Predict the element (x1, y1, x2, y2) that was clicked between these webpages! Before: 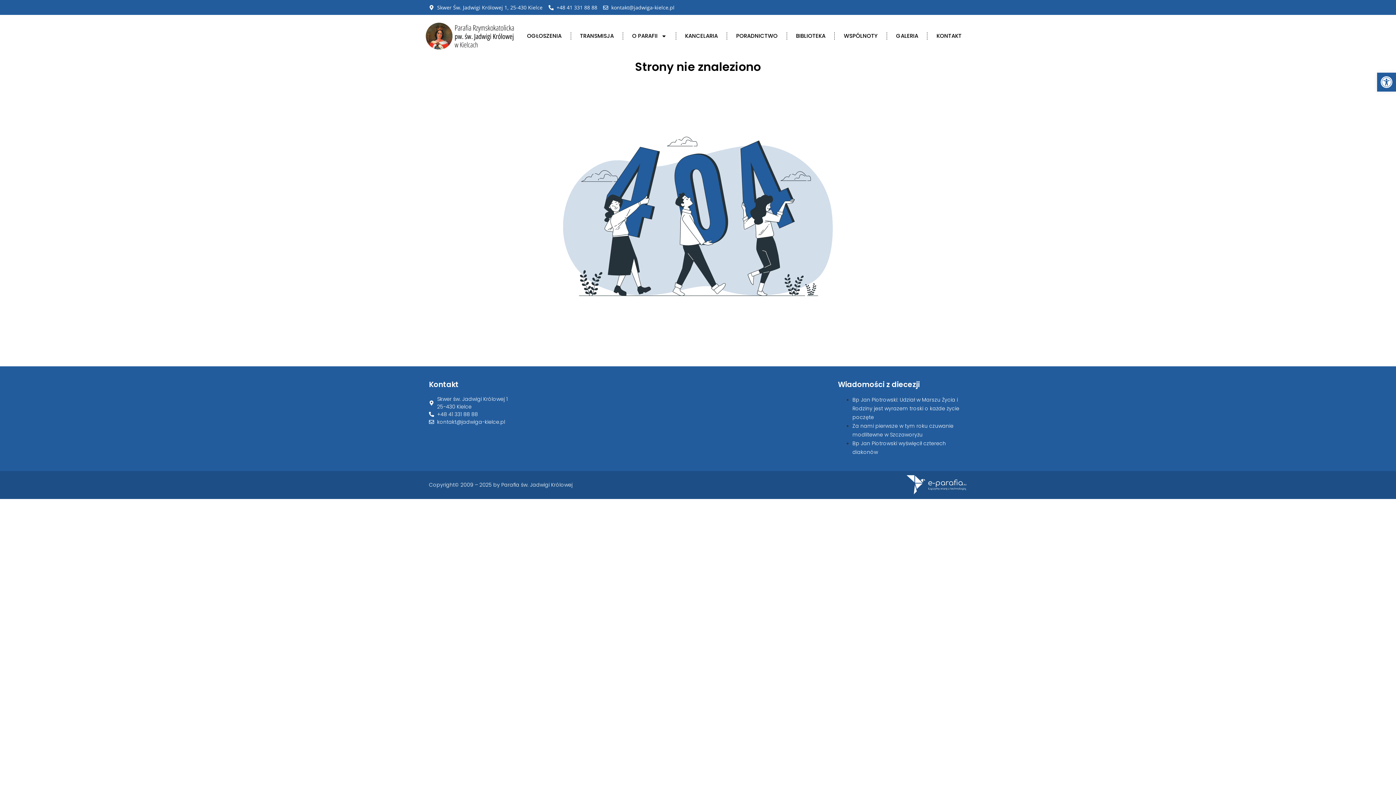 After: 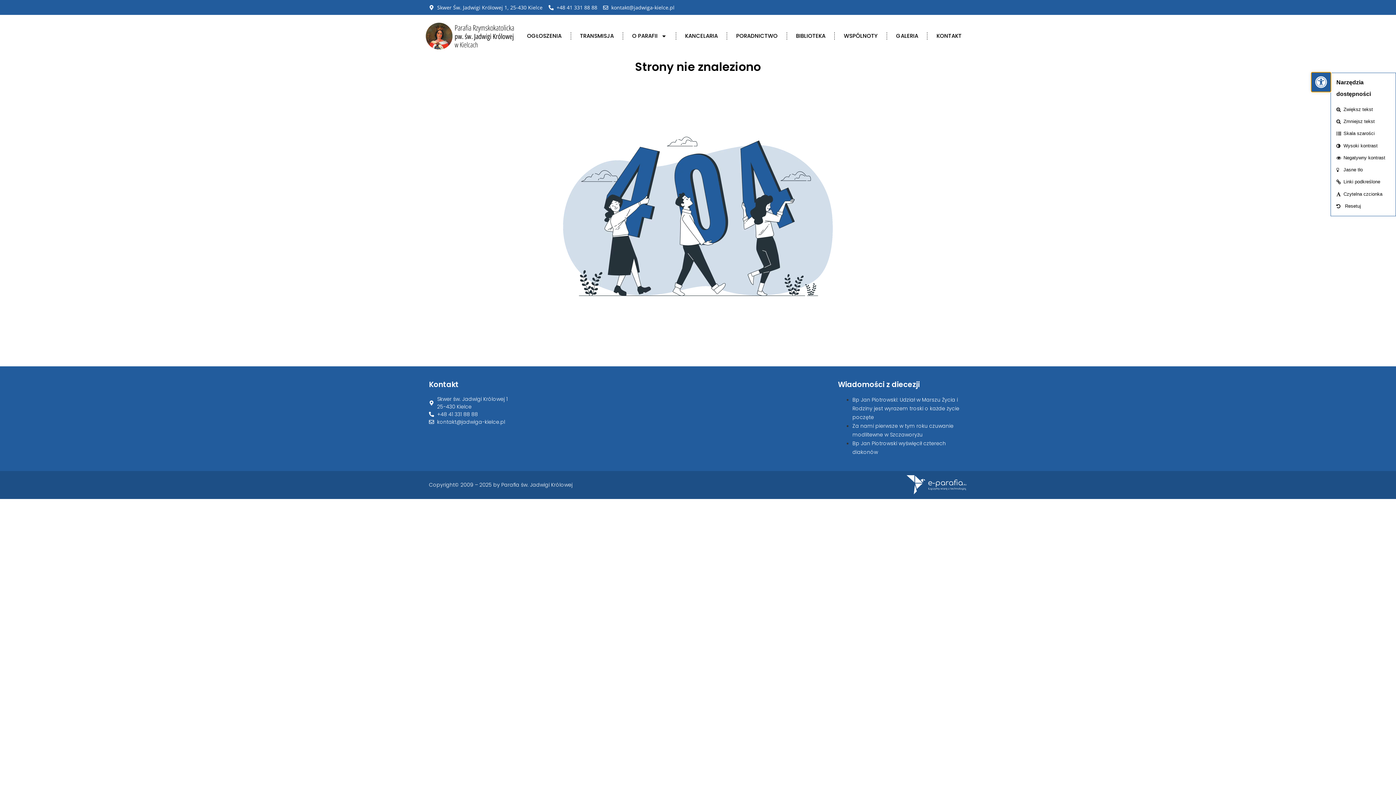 Action: label: Otwórz pasek narzędzi bbox: (1377, 72, 1396, 91)